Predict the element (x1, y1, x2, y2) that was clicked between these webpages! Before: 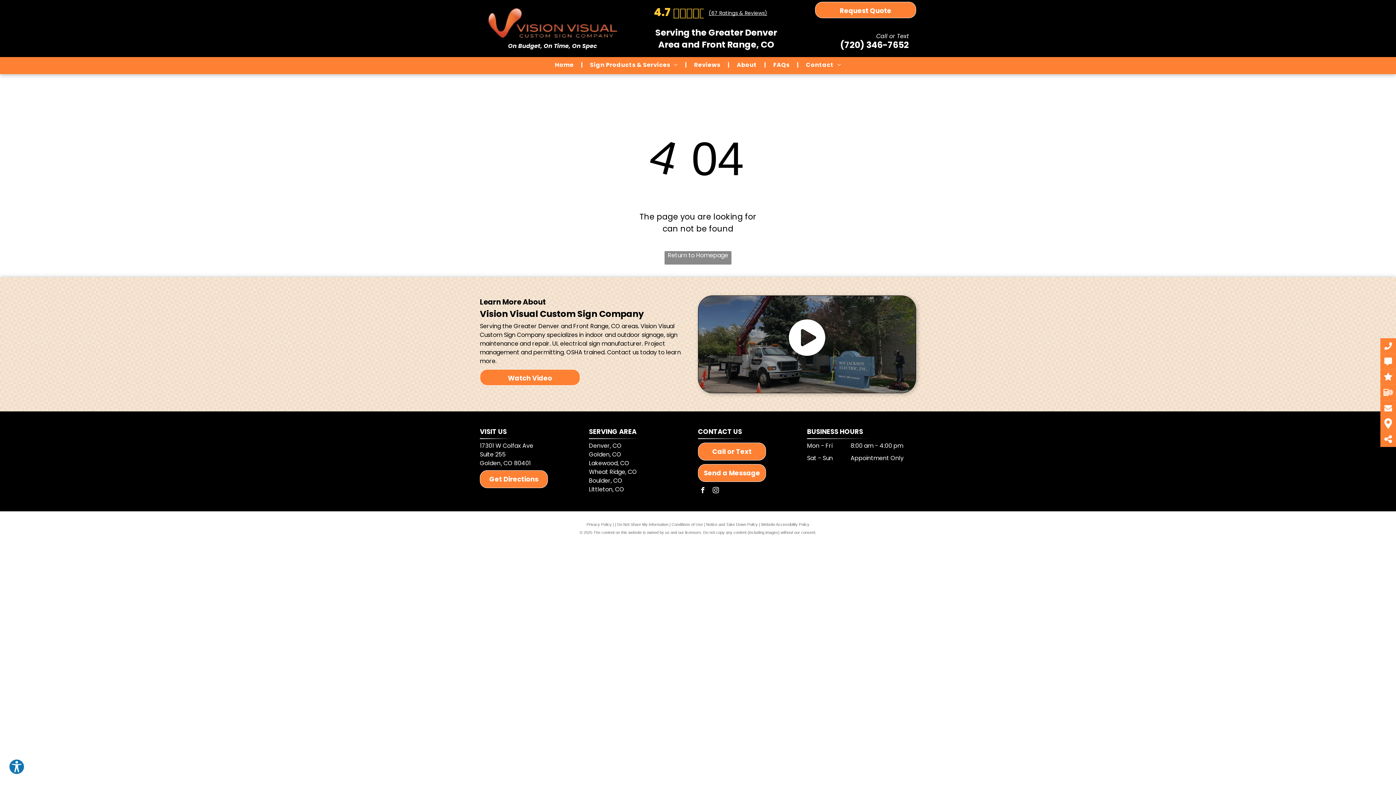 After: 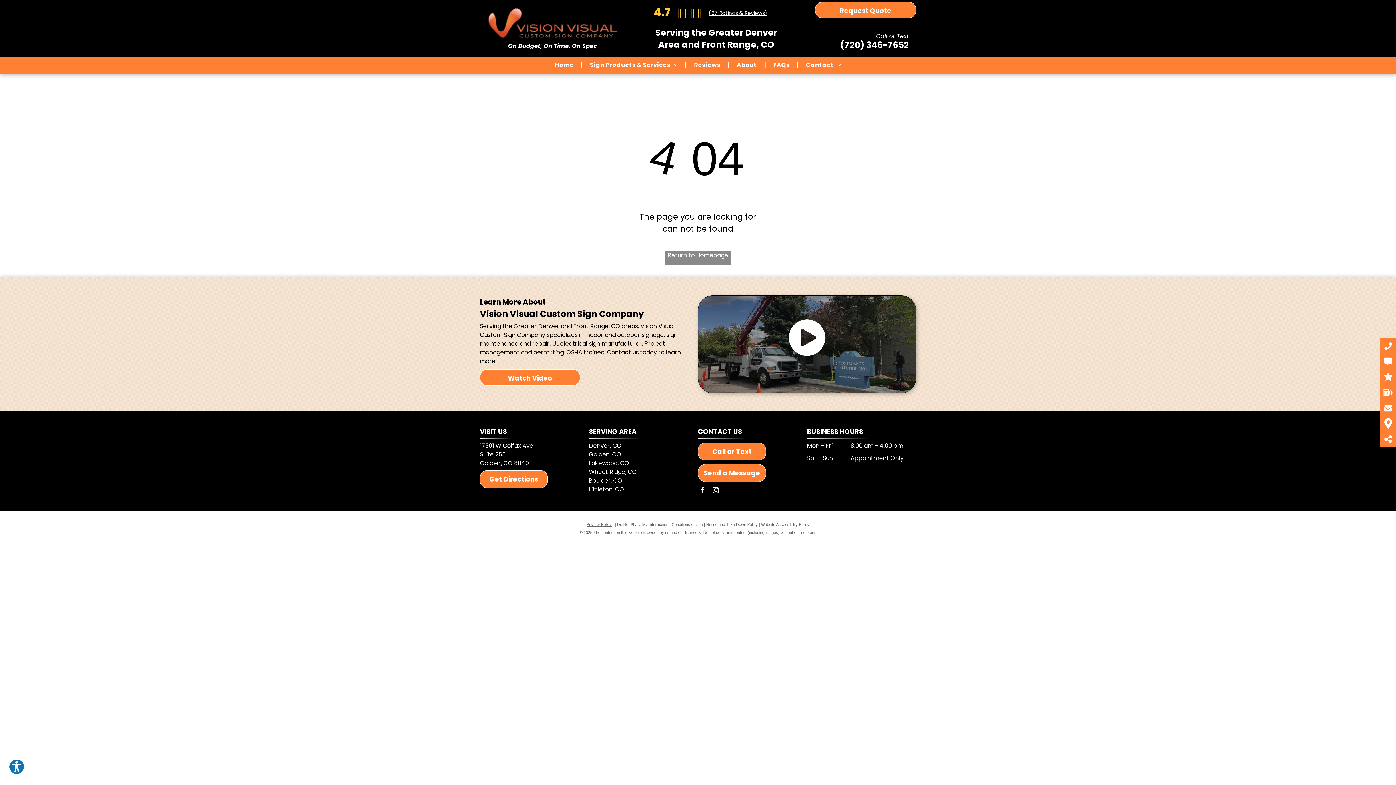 Action: bbox: (586, 522, 611, 526) label: Privacy Policy